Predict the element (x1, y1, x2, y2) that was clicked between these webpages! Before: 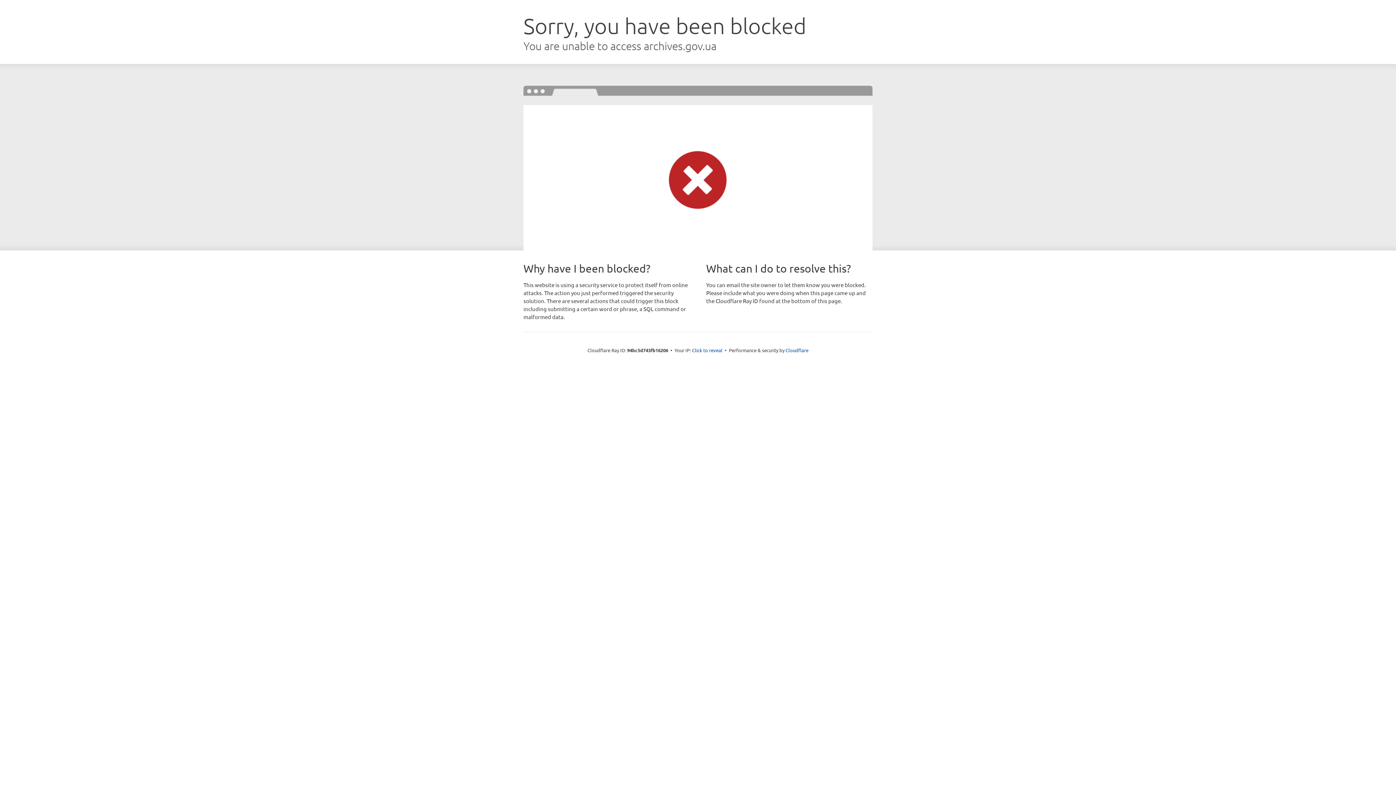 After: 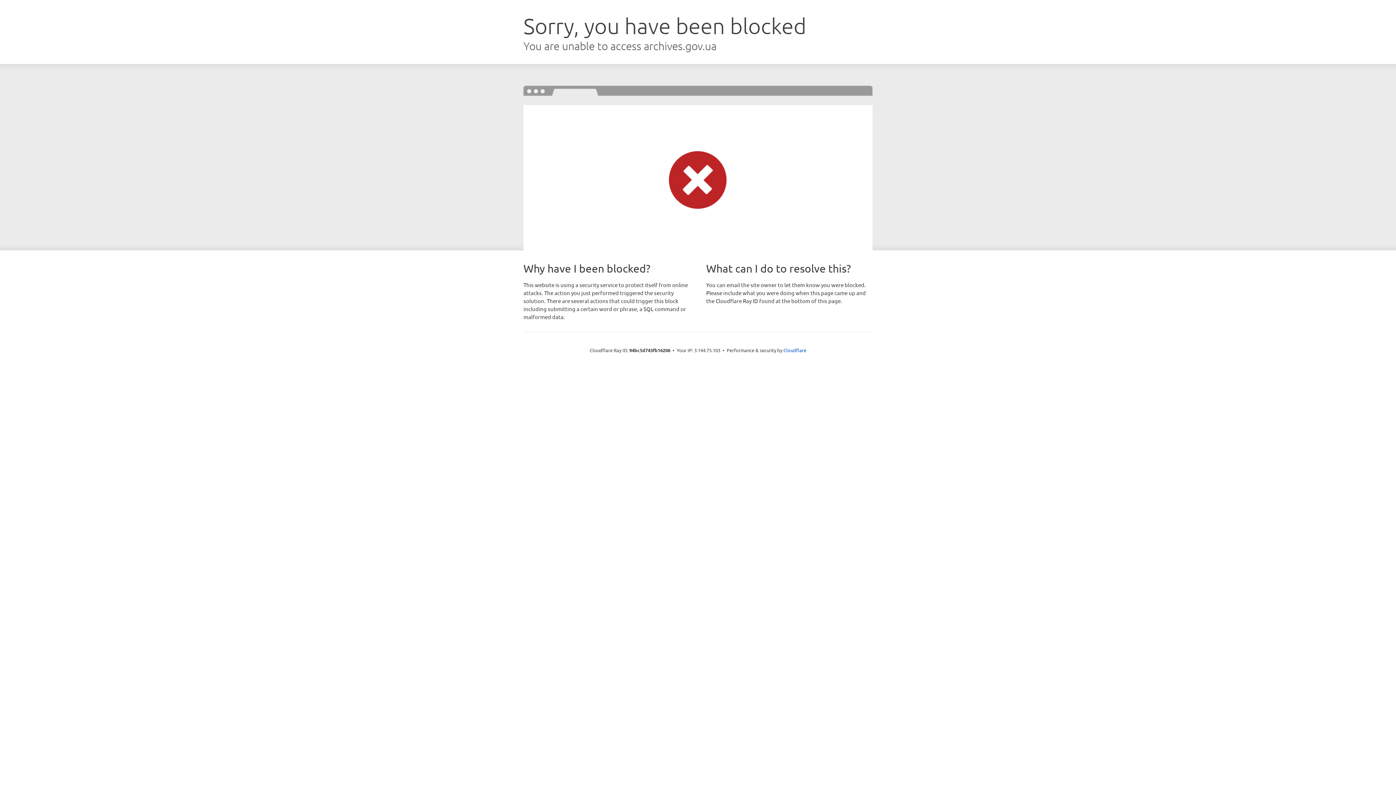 Action: bbox: (692, 346, 722, 353) label: Click to reveal